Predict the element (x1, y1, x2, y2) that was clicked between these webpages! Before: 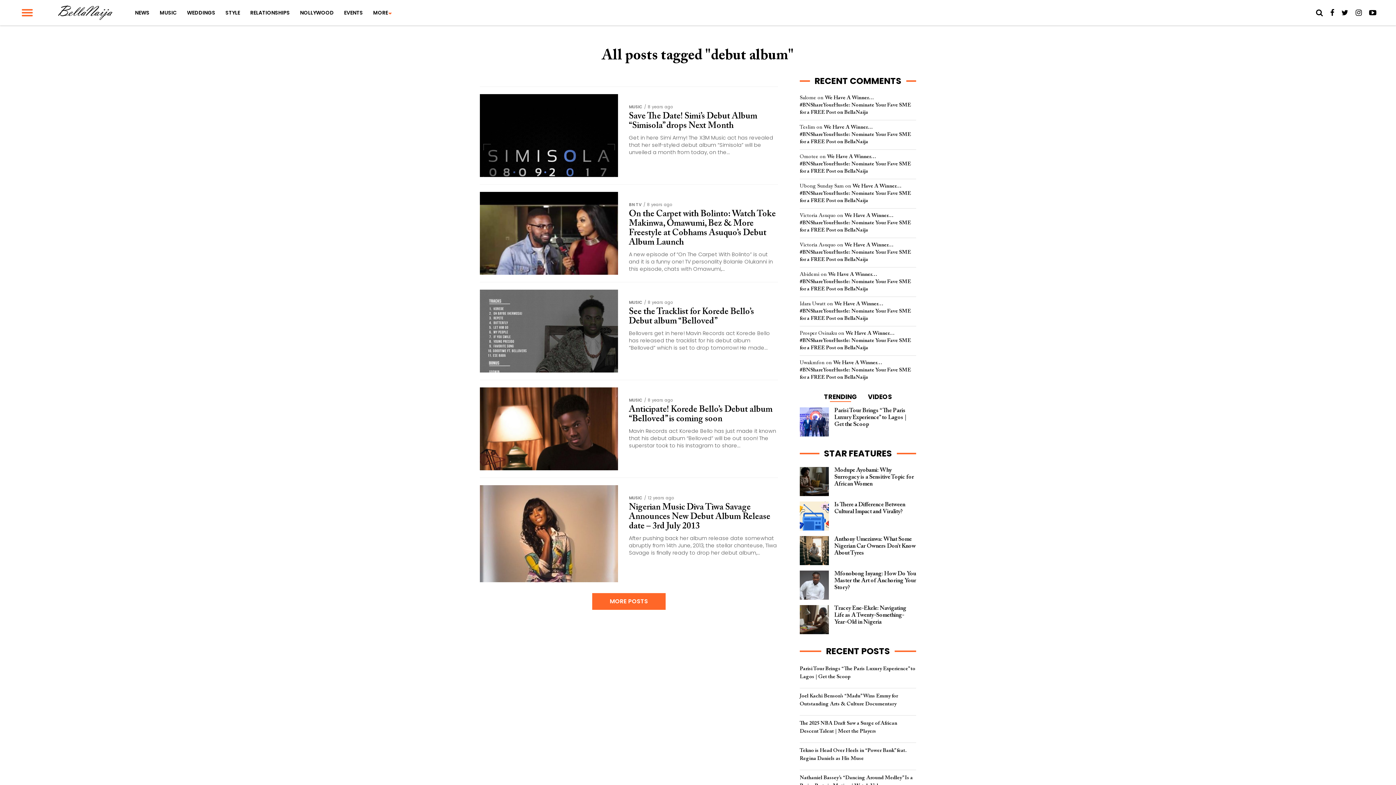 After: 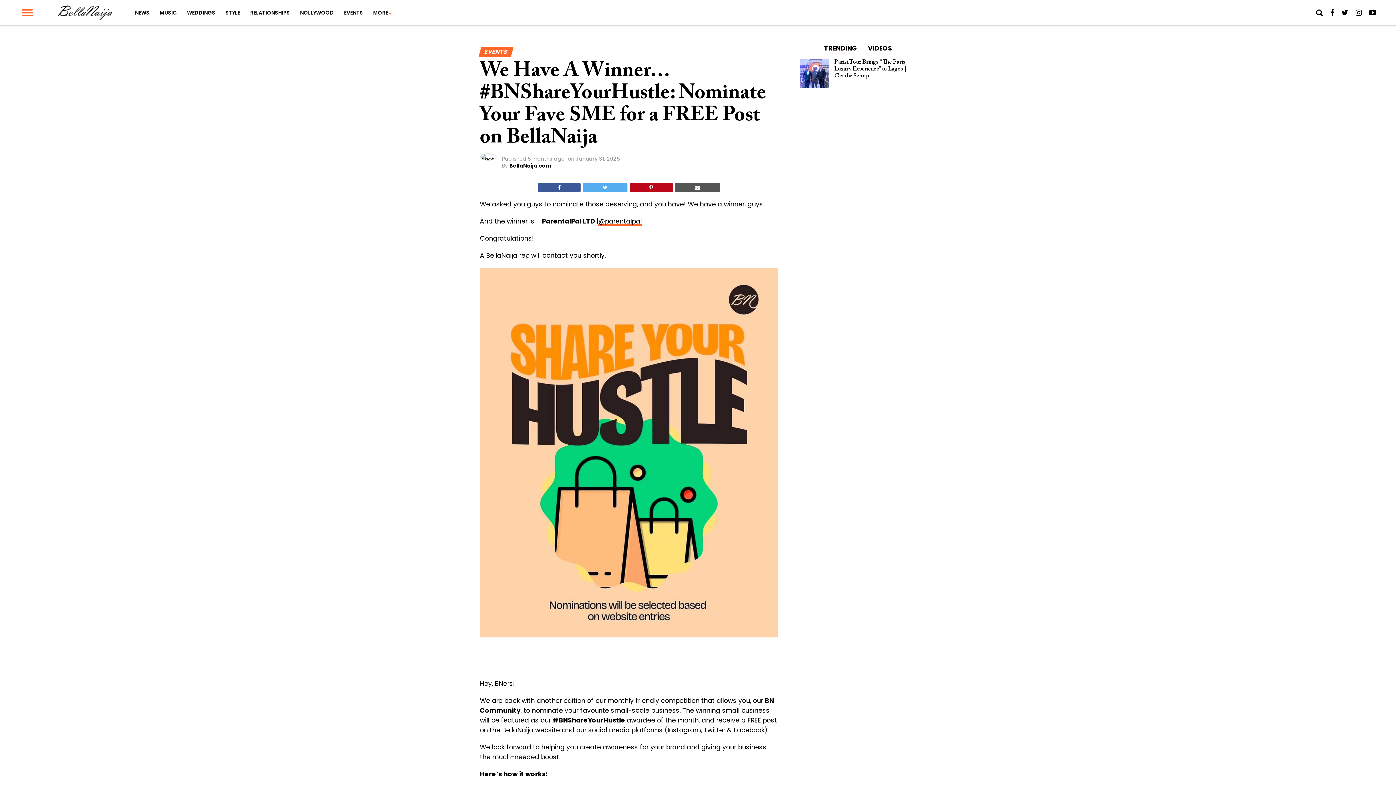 Action: label: We Have A Winner…#BNShareYourHustle: Nominate Your Fave SME for a FREE Post on BellaNaija bbox: (800, 360, 911, 380)